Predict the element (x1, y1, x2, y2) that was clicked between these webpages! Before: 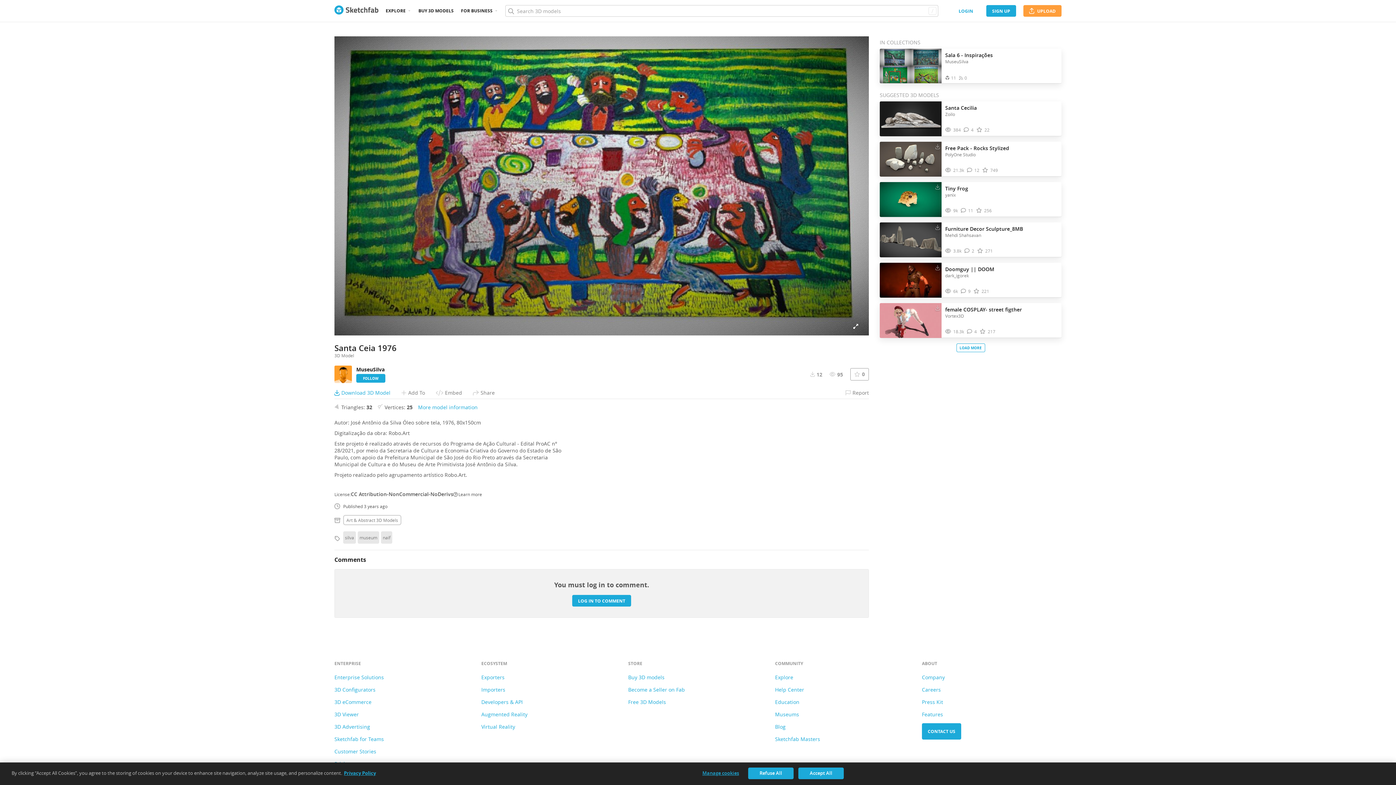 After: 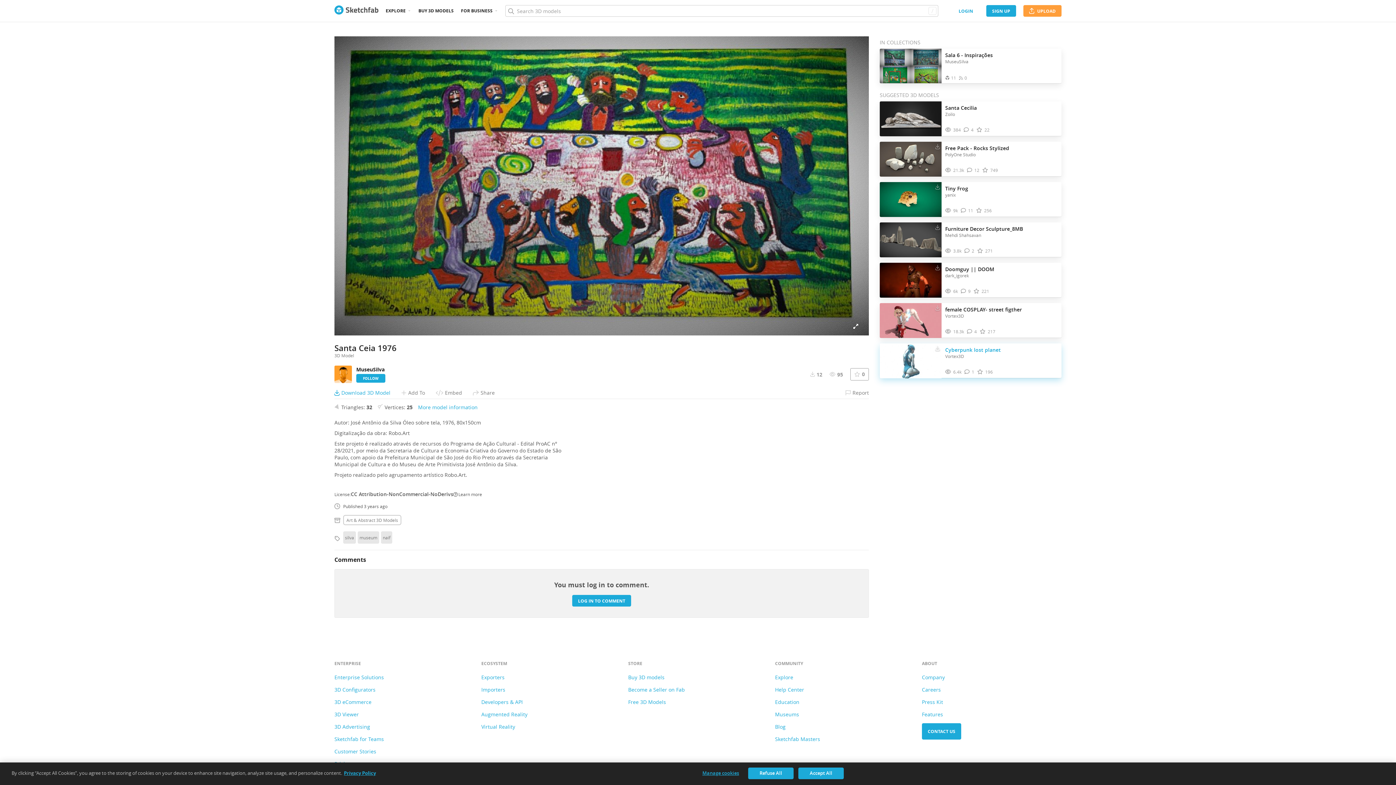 Action: bbox: (956, 343, 985, 352) label: LOAD MORE